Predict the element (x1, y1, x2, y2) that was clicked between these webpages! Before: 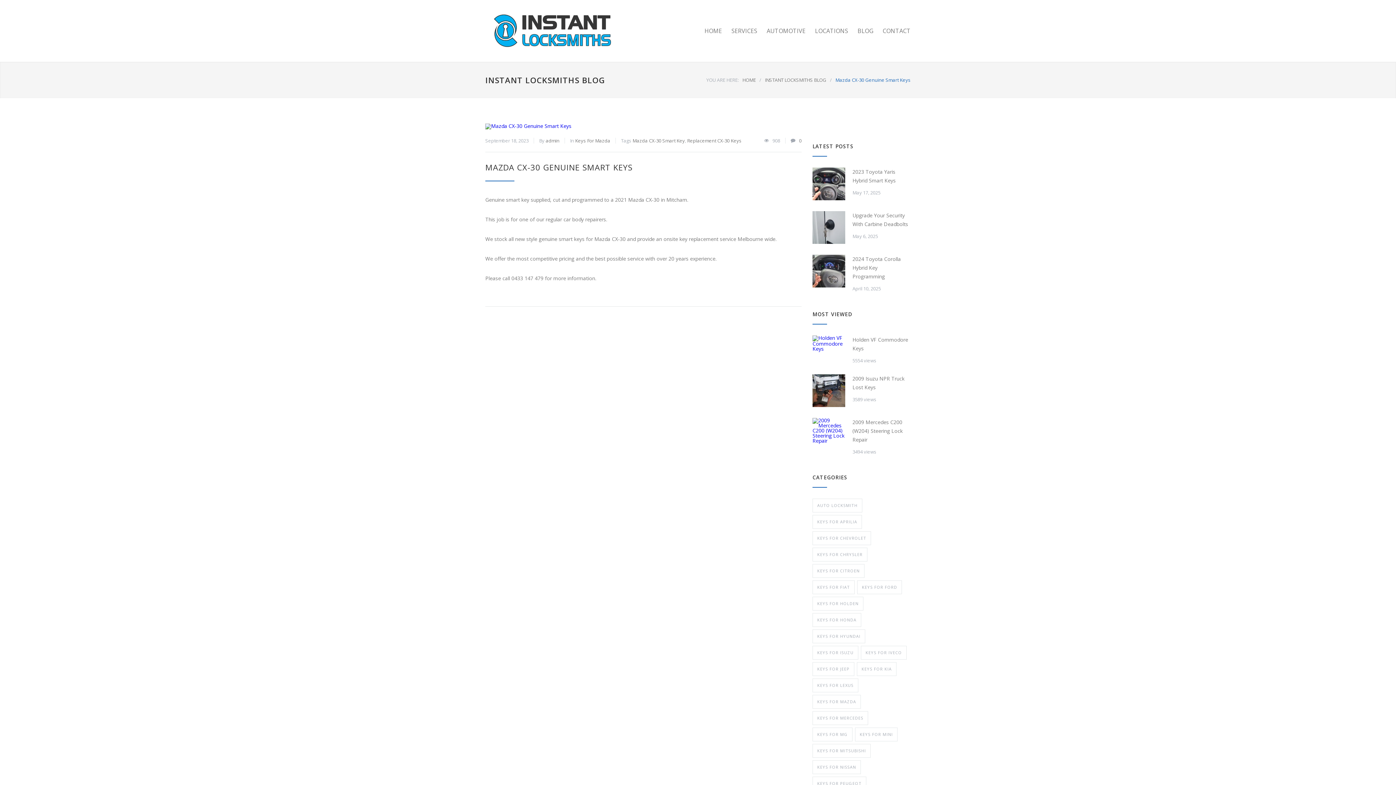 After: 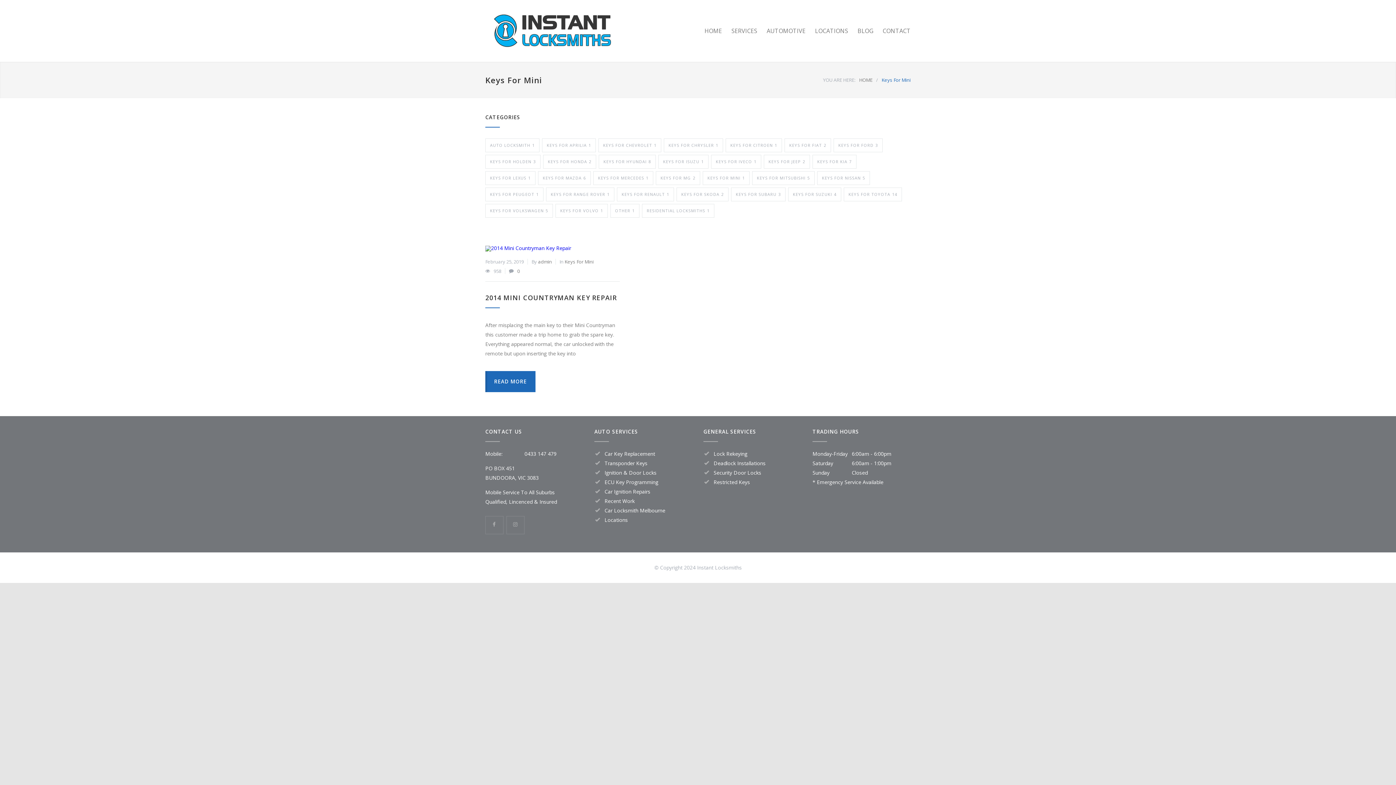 Action: label: KEYS FOR MINI bbox: (855, 728, 897, 741)